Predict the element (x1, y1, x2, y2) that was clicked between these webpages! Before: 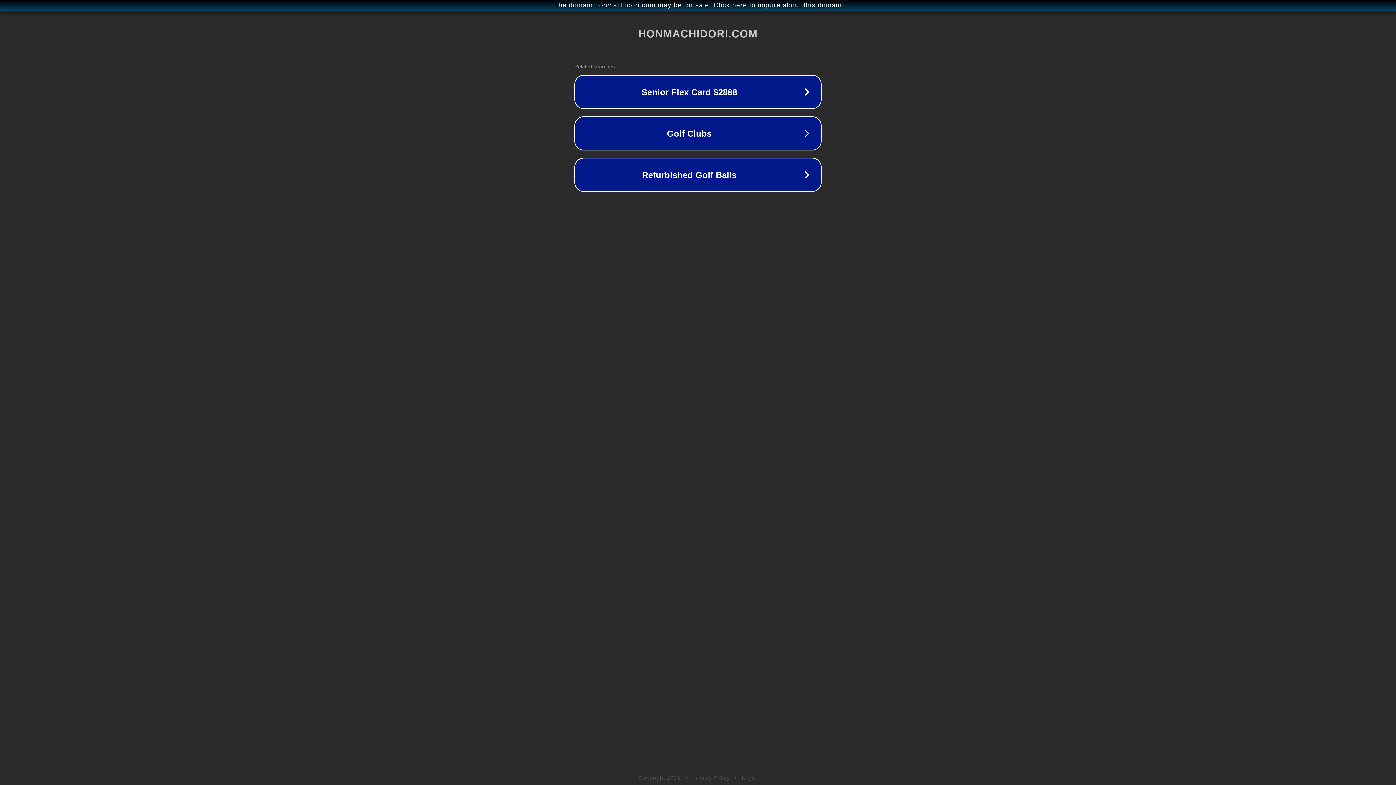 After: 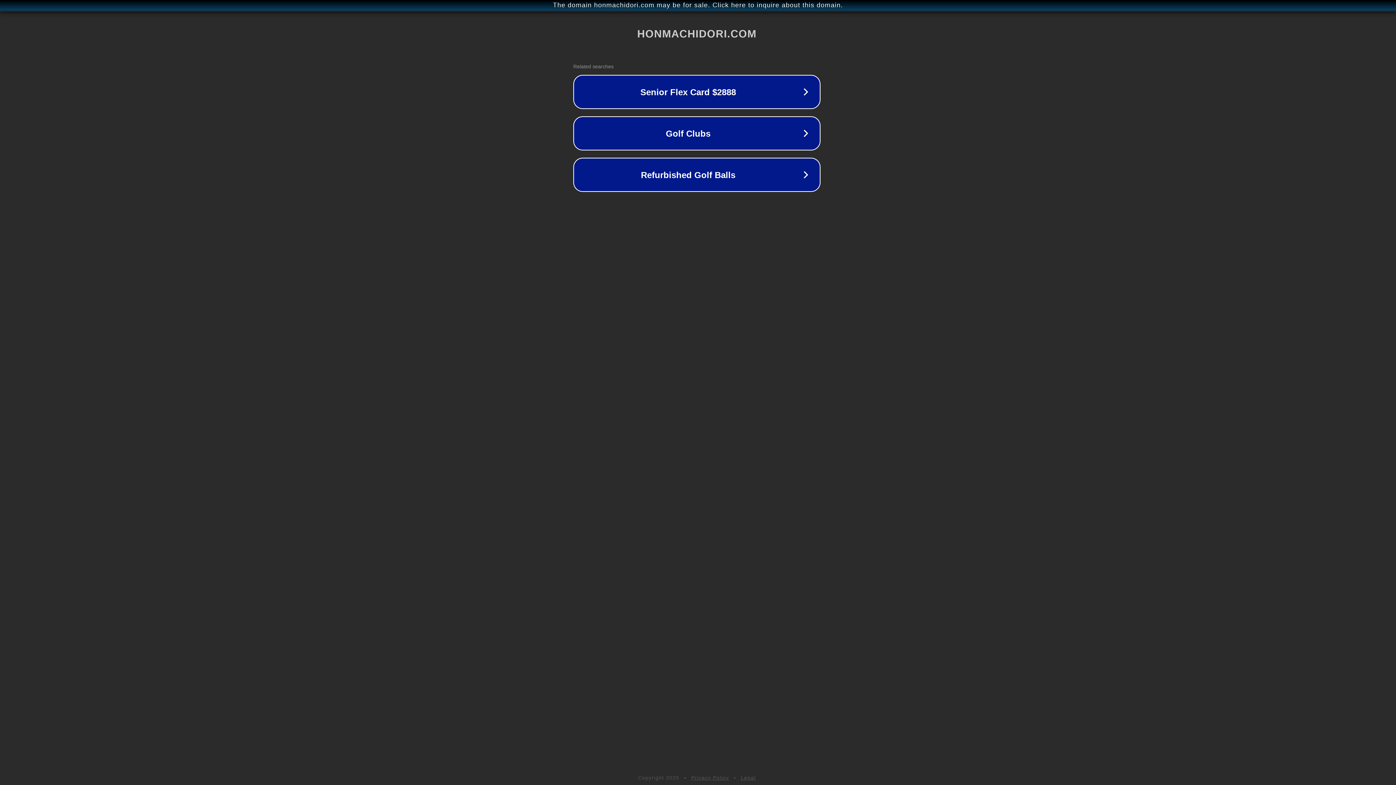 Action: bbox: (1, 1, 1397, 9) label: The domain honmachidori.com may be for sale. Click here to inquire about this domain.